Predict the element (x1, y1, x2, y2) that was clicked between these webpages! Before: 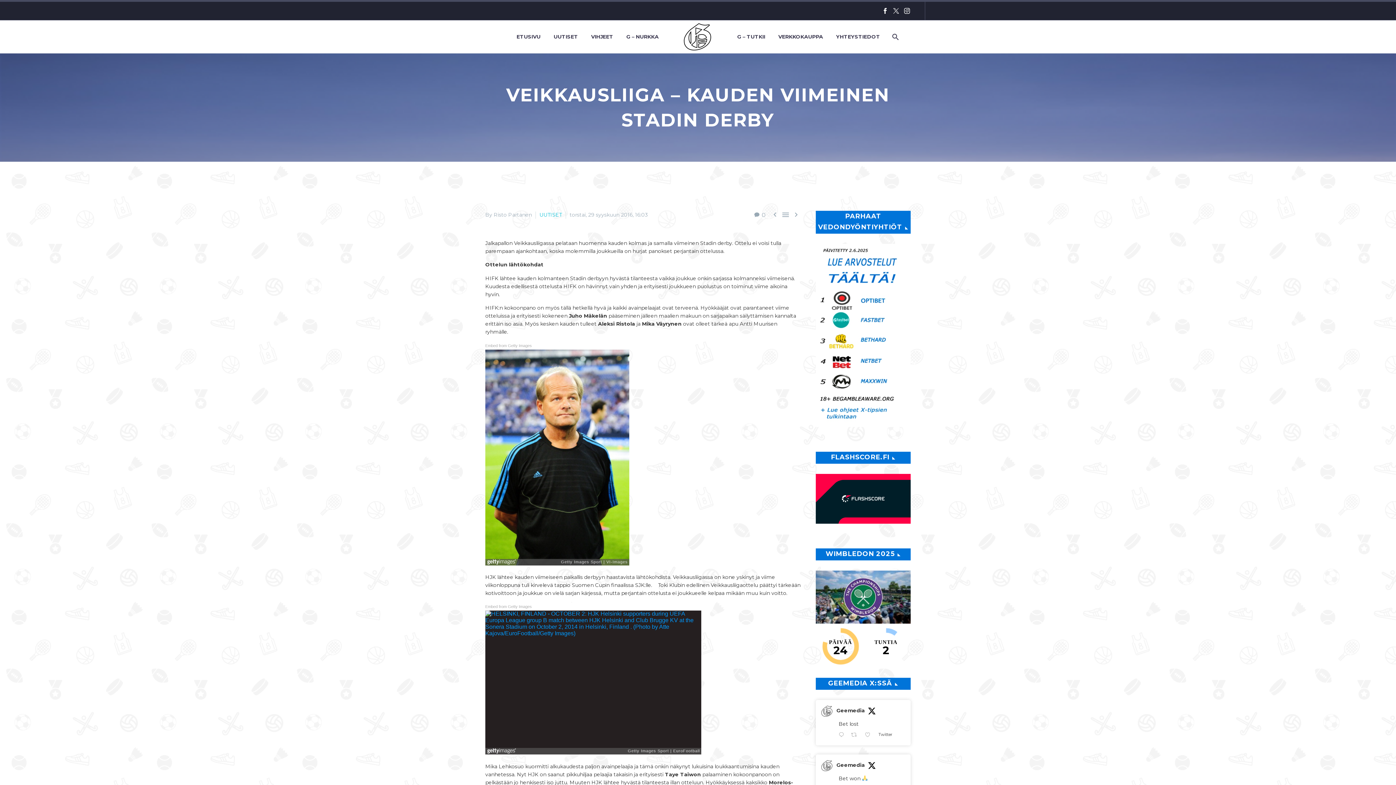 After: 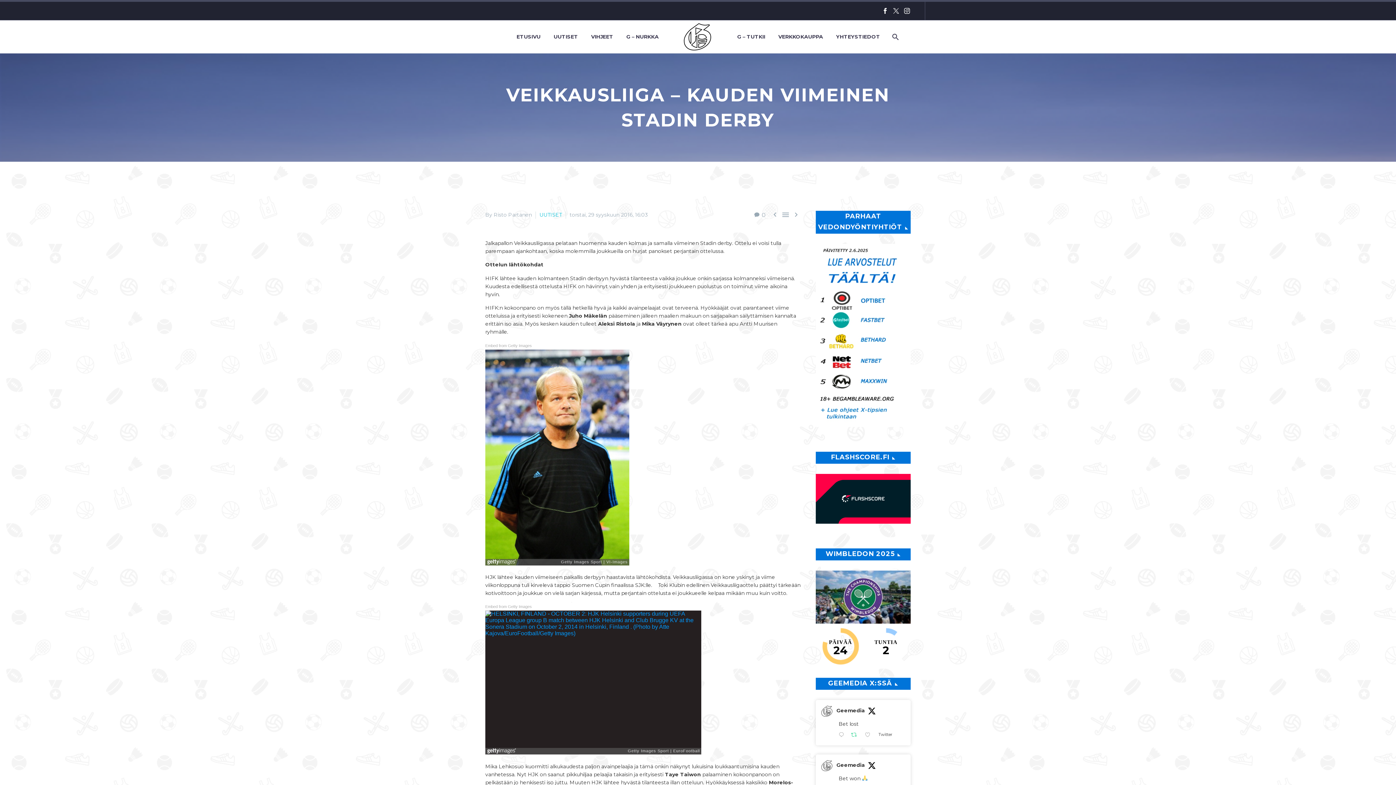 Action: bbox: (849, 730, 863, 740) label:  Retweet on Twitter 1930263637391745155